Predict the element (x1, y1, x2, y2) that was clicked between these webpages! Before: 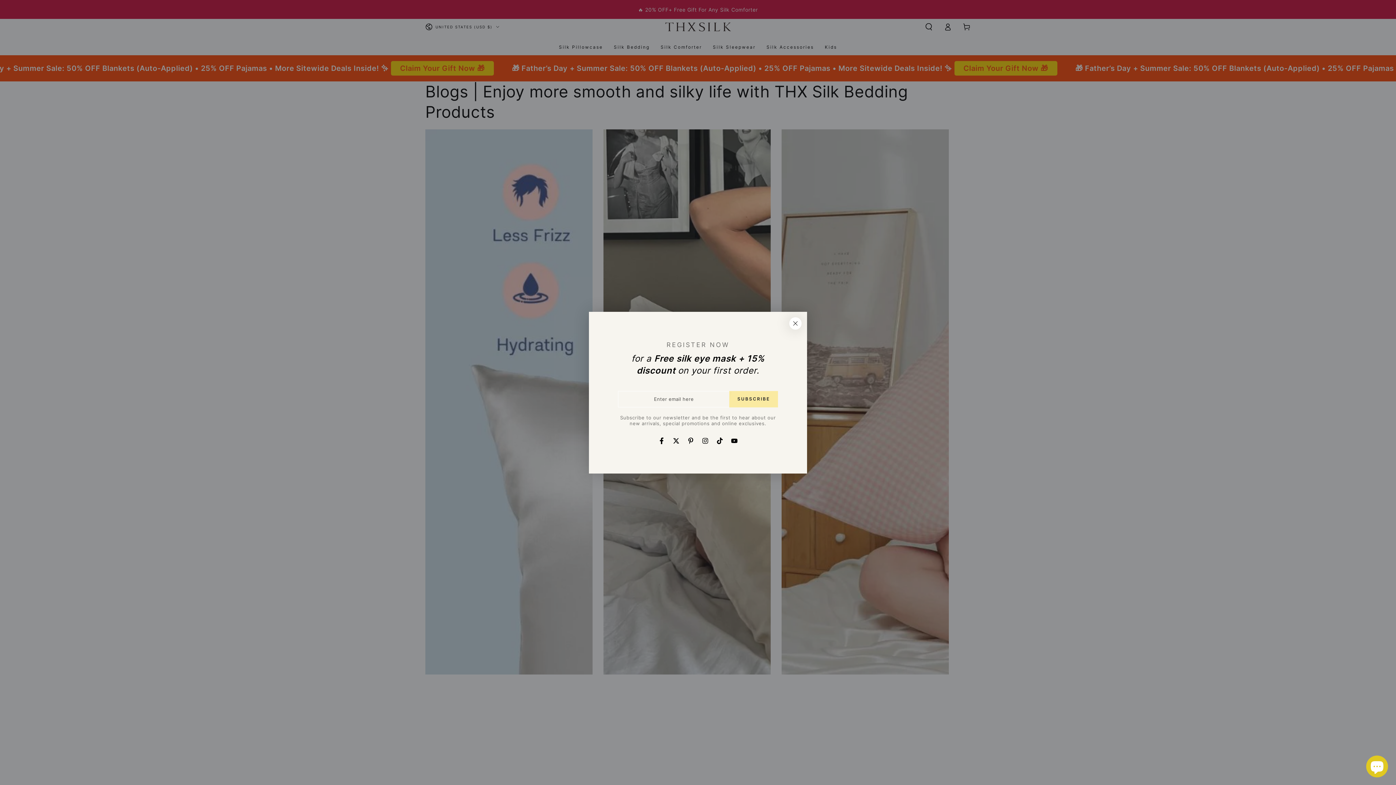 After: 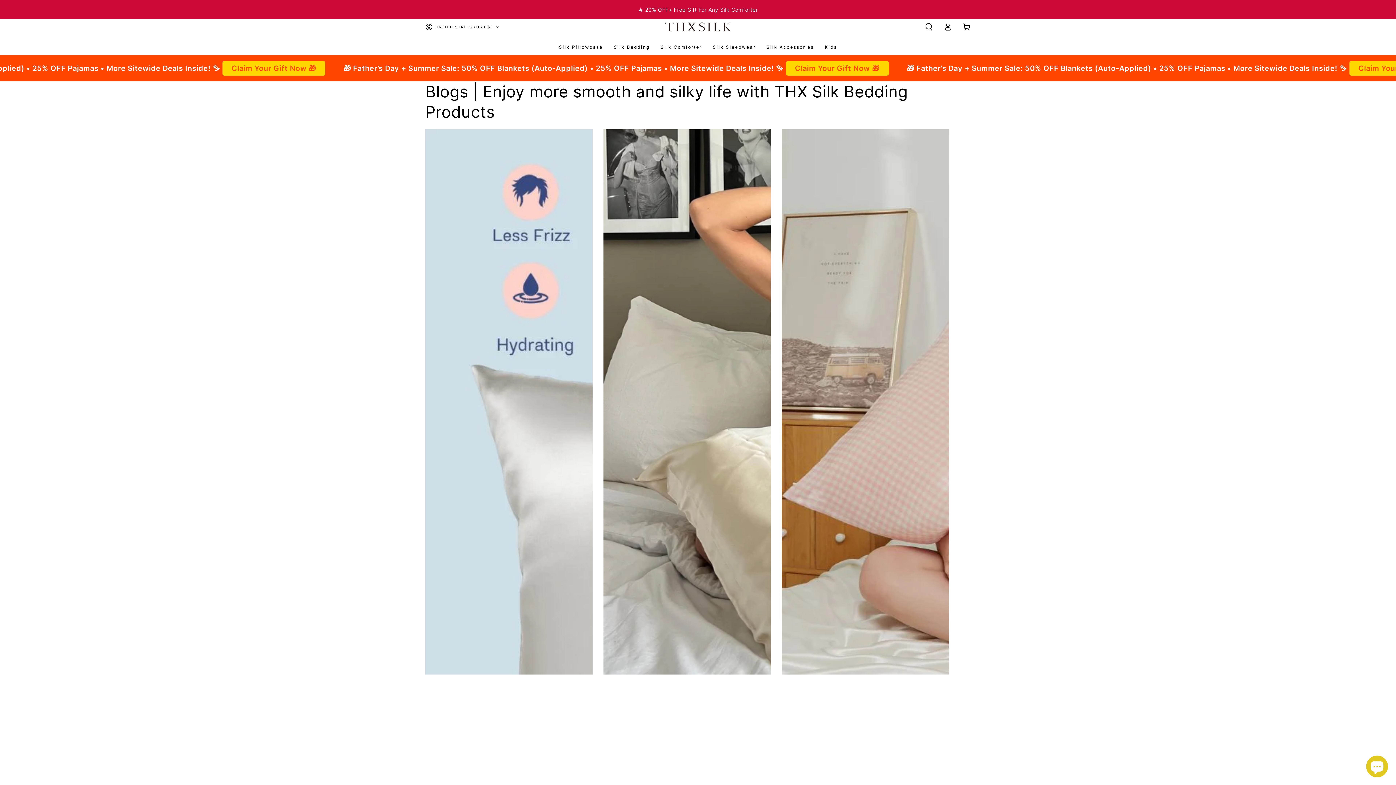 Action: bbox: (787, 315, 803, 331) label: Close